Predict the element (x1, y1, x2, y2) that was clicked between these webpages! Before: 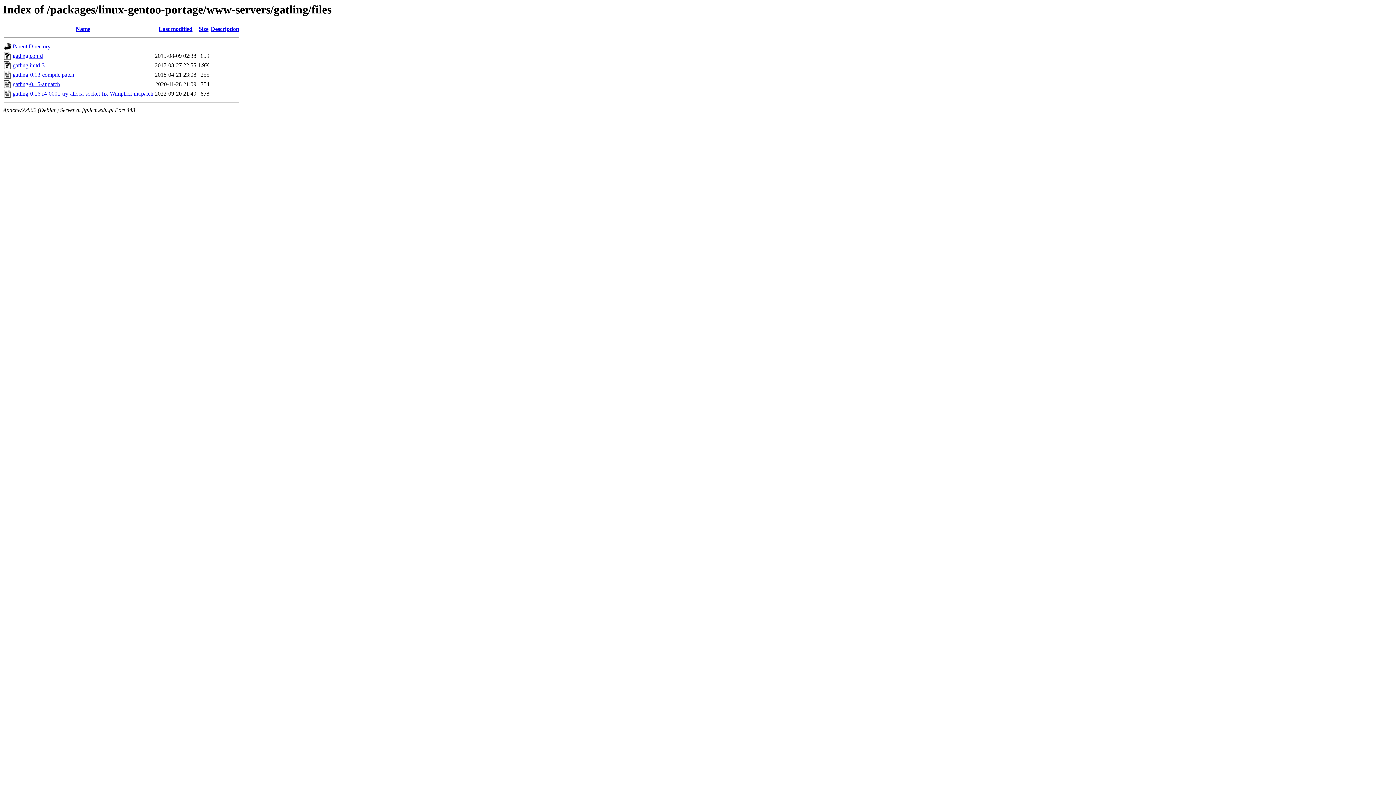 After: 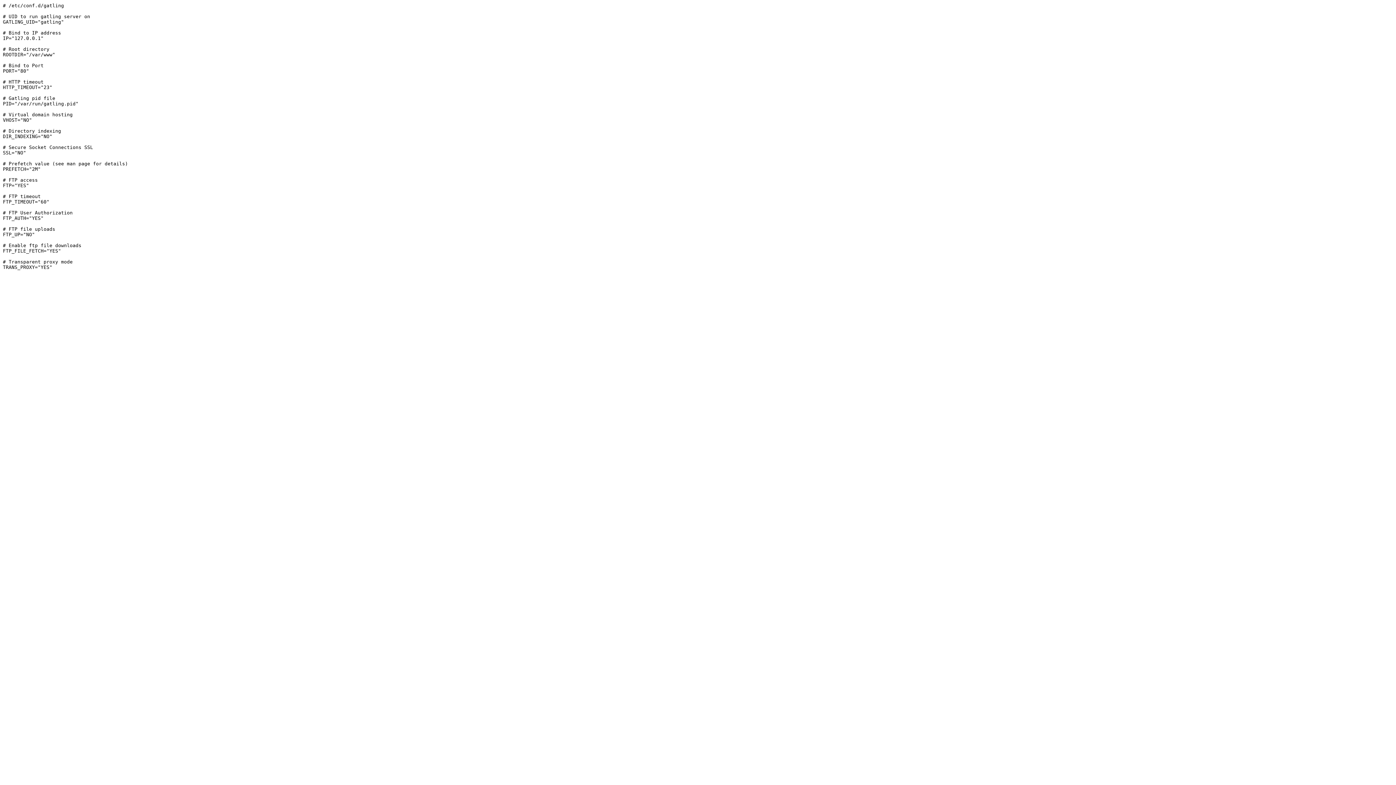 Action: label: gatling.confd bbox: (12, 52, 42, 59)